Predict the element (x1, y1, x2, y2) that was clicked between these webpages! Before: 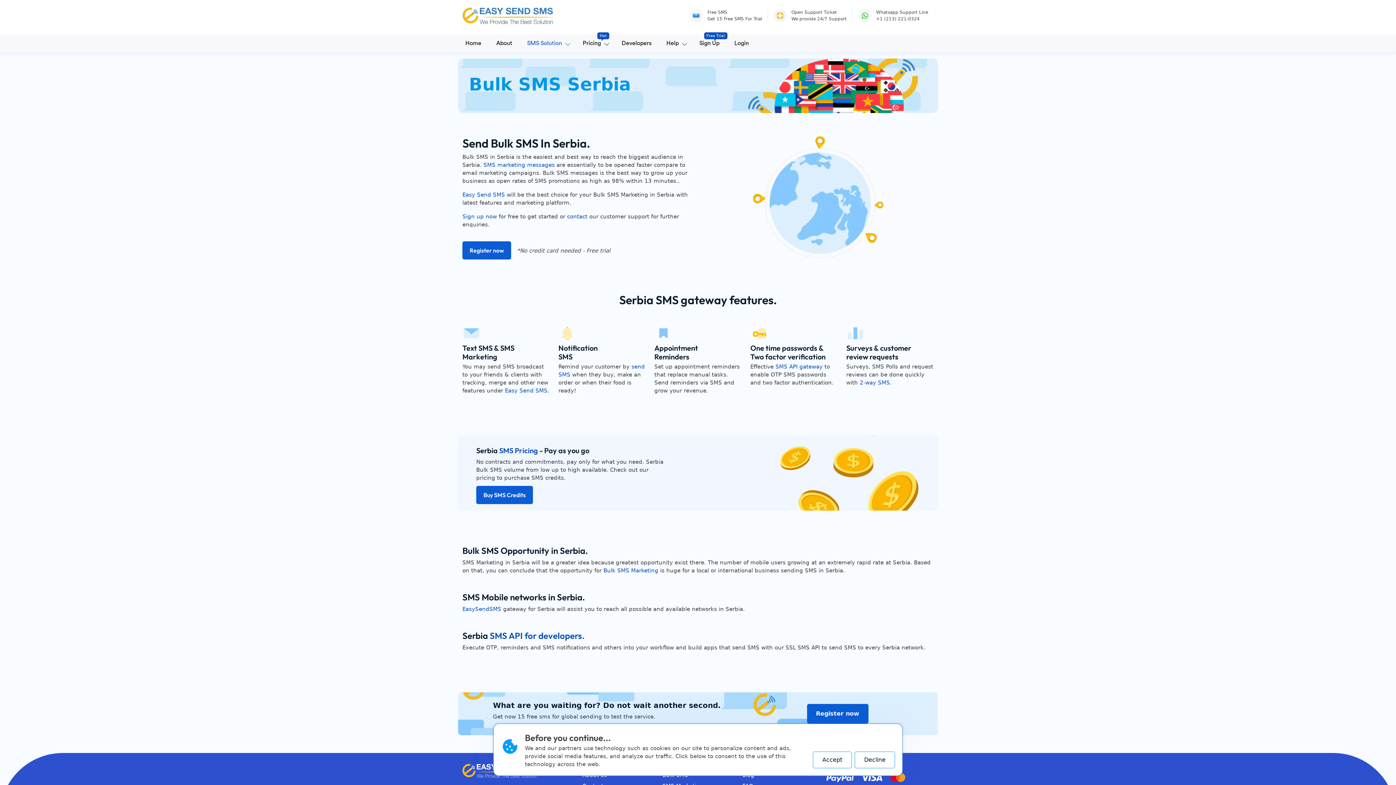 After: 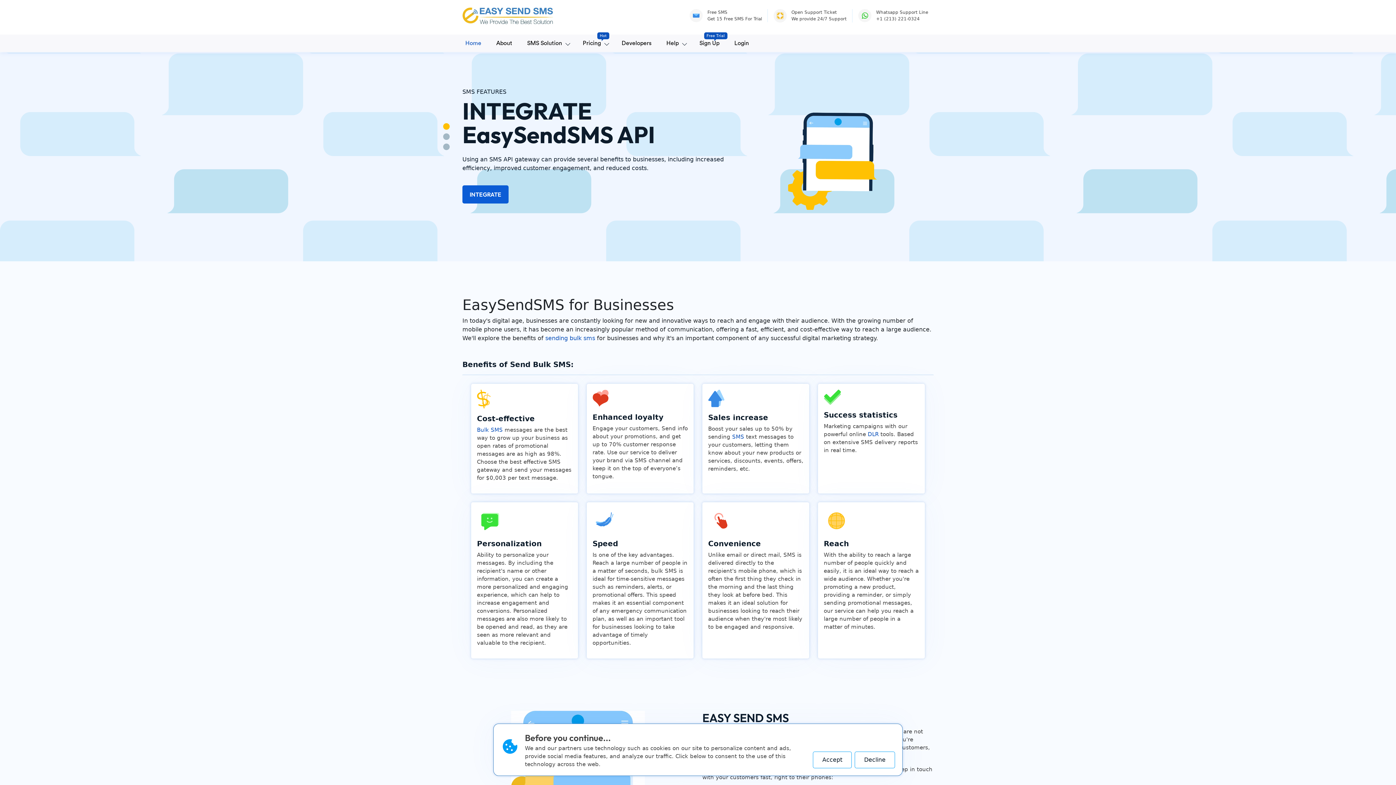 Action: bbox: (462, 191, 505, 198) label: Easy Send SMS